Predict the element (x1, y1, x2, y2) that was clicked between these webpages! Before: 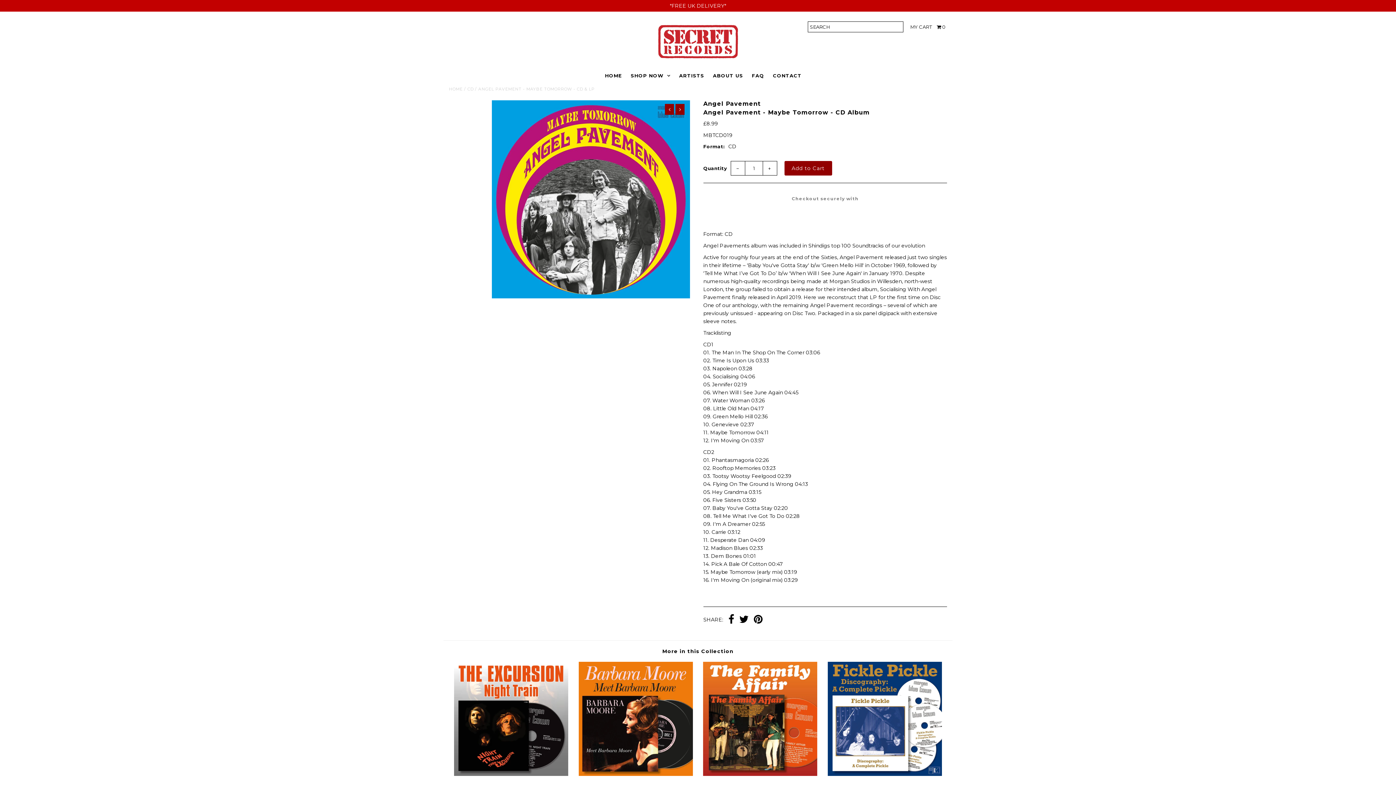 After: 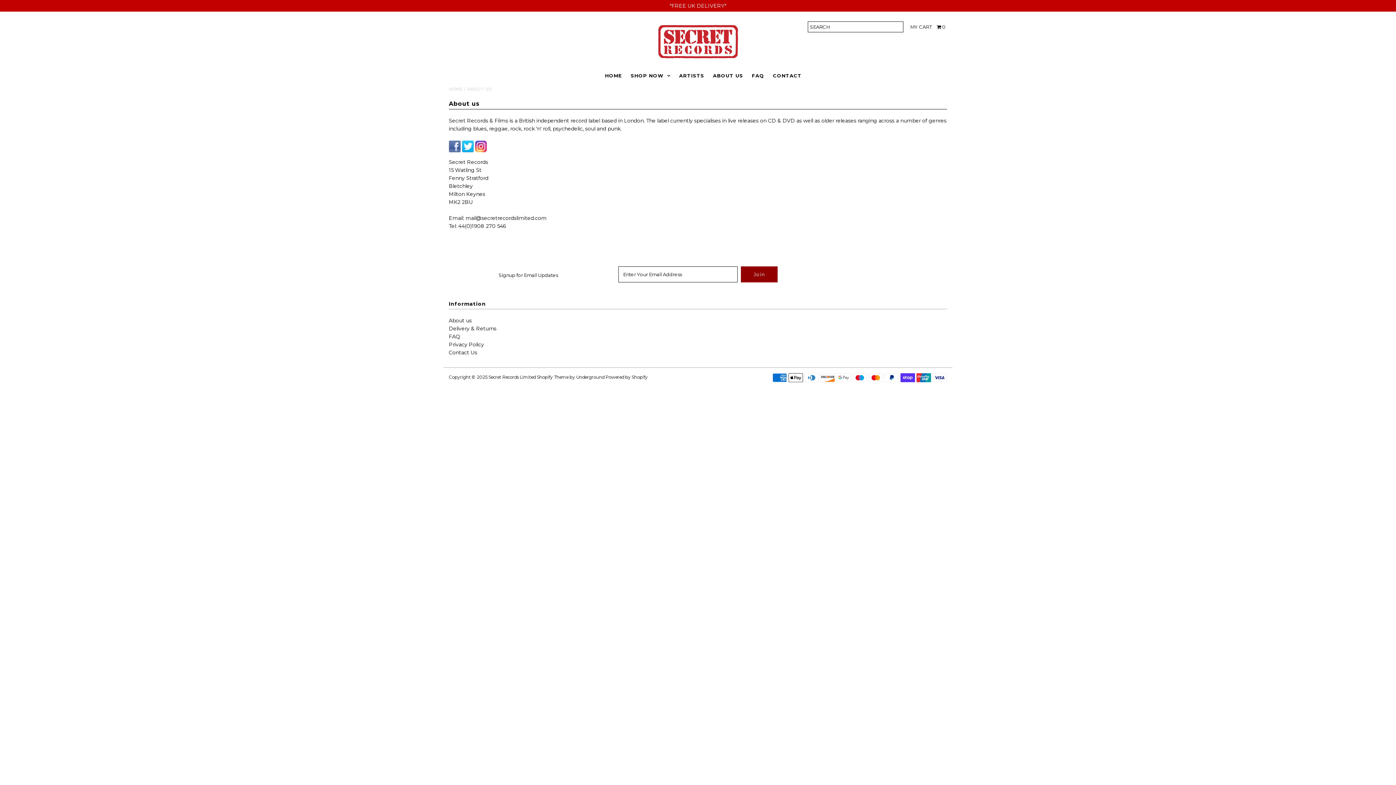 Action: bbox: (709, 70, 746, 81) label: ABOUT US